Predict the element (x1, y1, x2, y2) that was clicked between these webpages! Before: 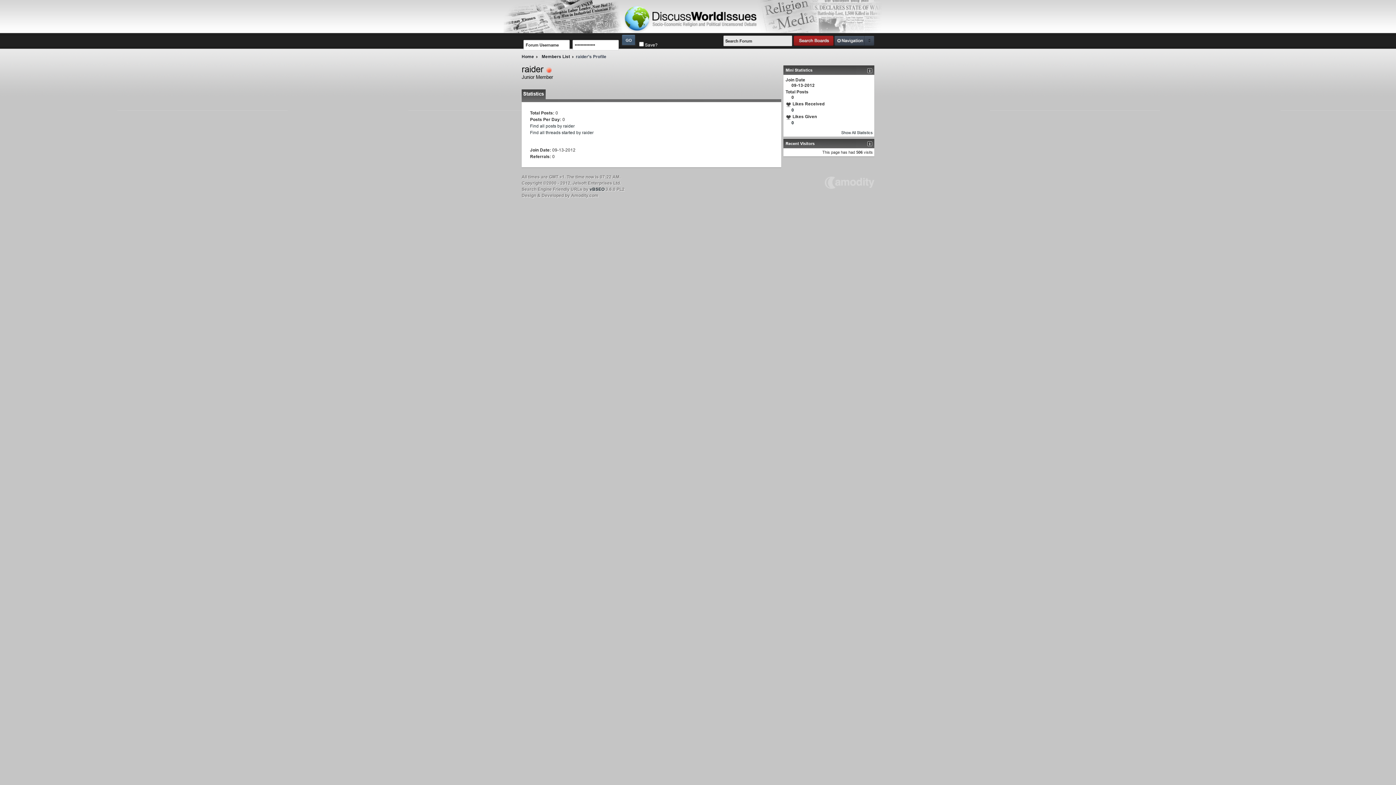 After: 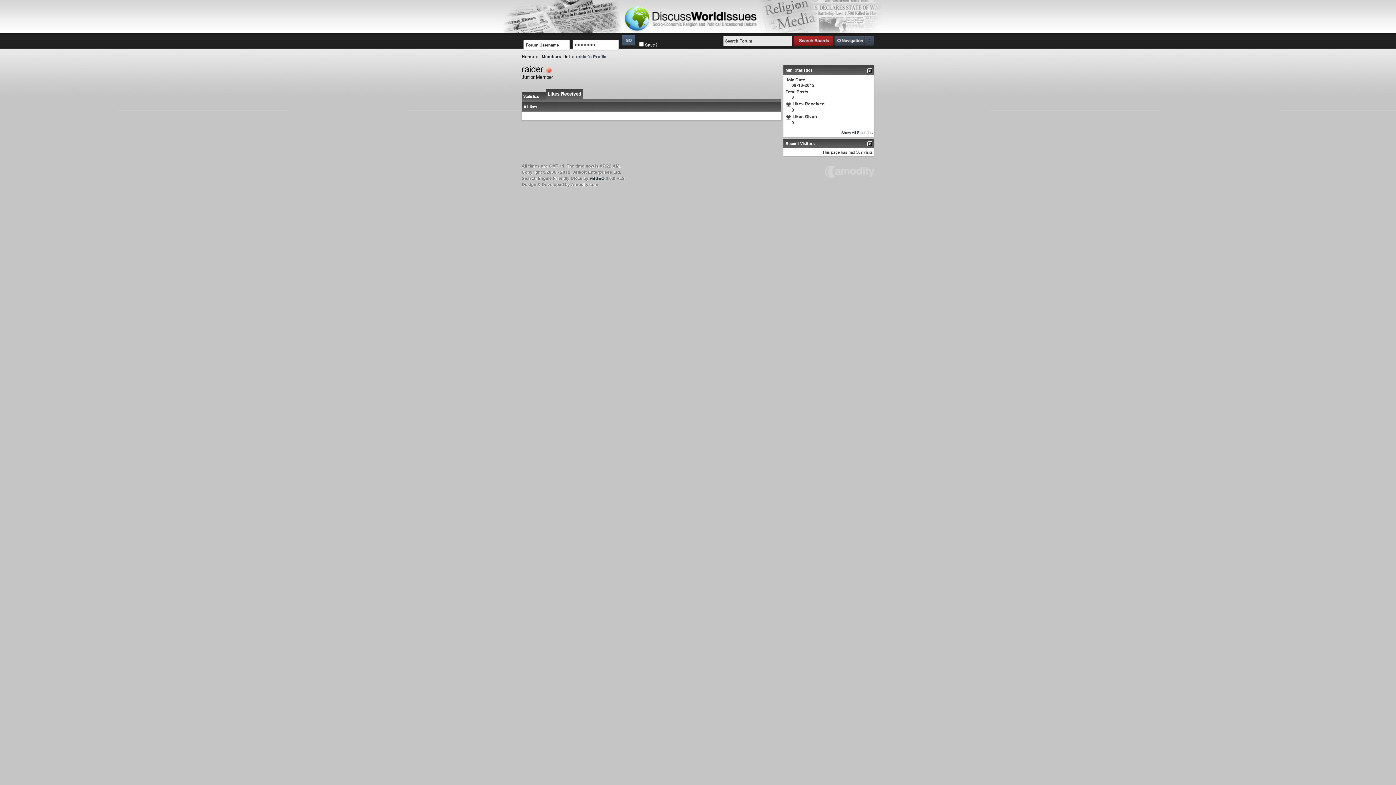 Action: label: 0 bbox: (791, 107, 794, 112)